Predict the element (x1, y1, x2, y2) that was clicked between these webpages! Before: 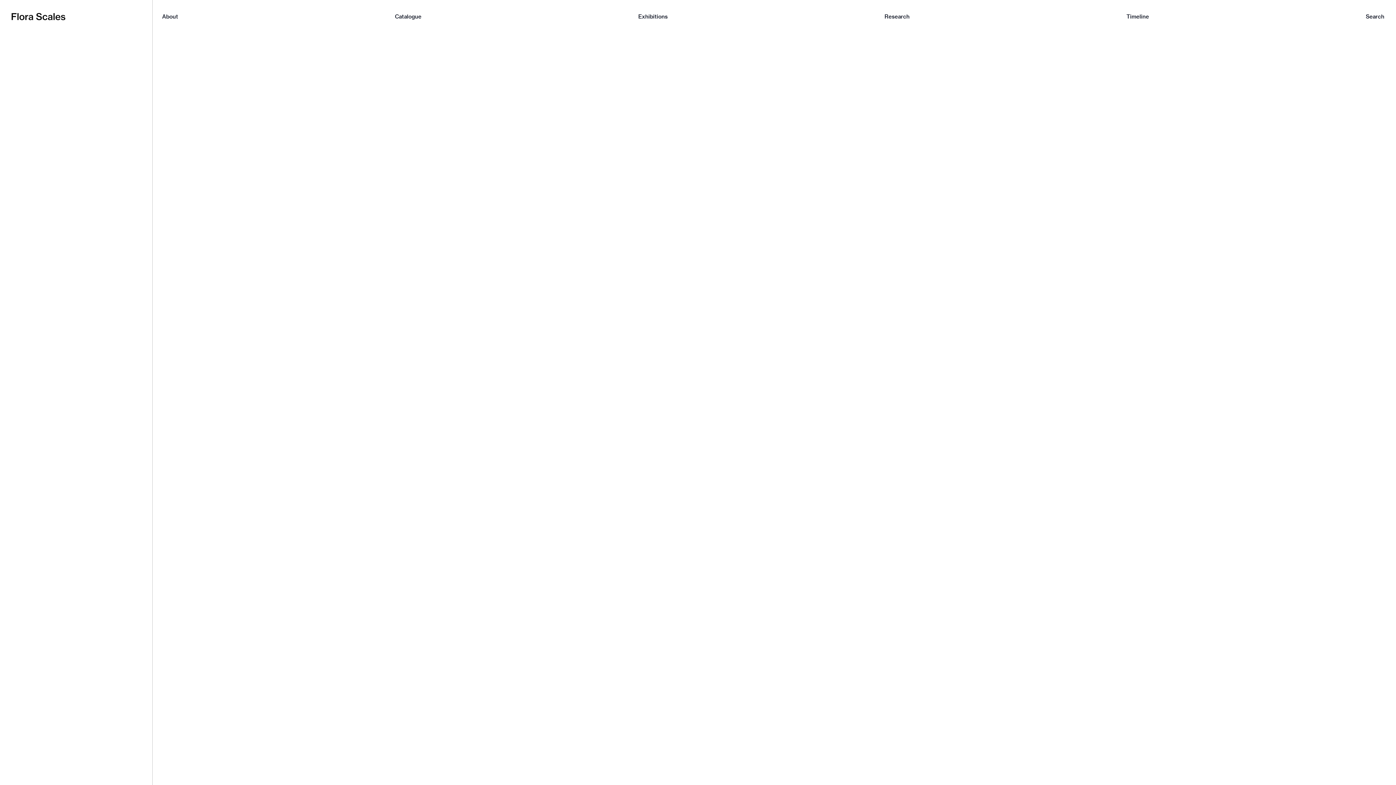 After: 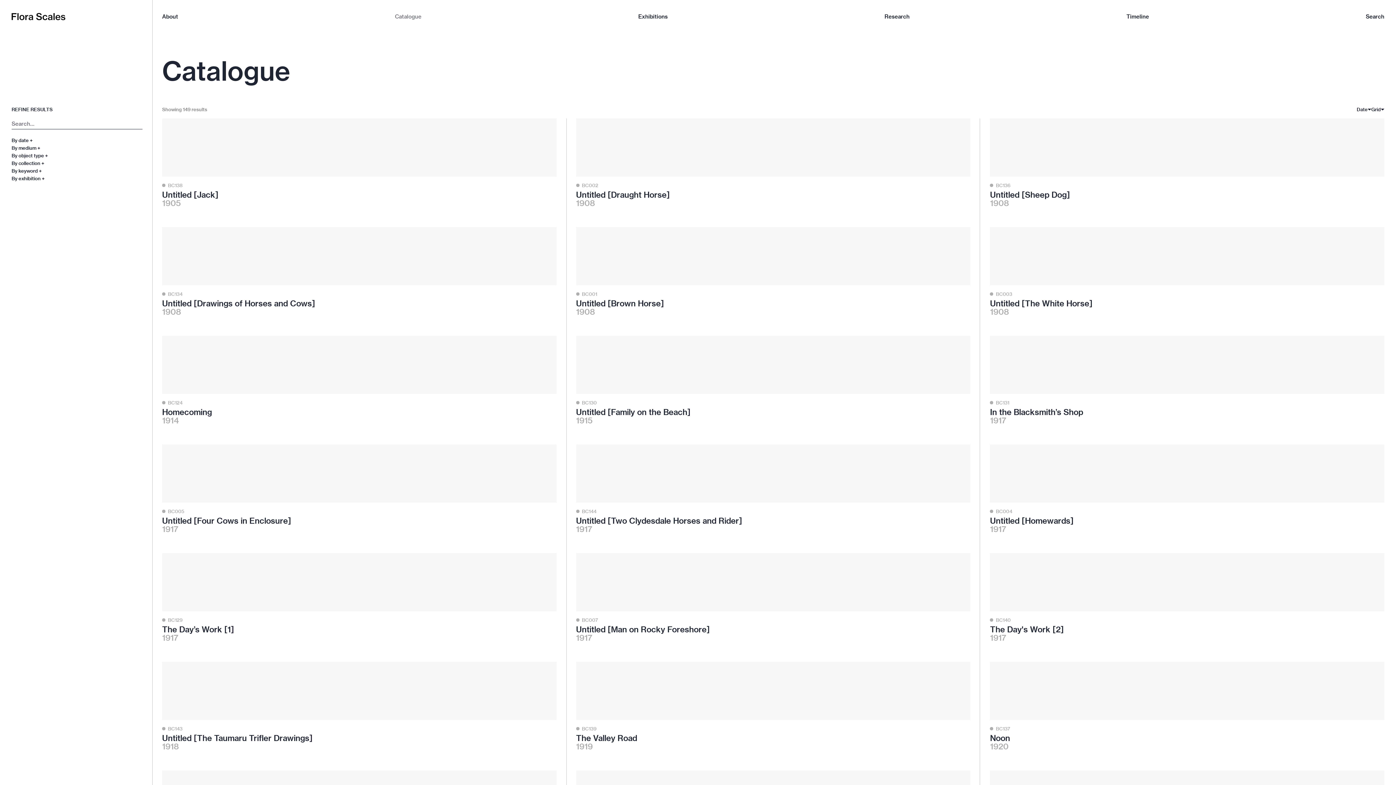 Action: bbox: (395, 12, 421, 19) label: Catalogue